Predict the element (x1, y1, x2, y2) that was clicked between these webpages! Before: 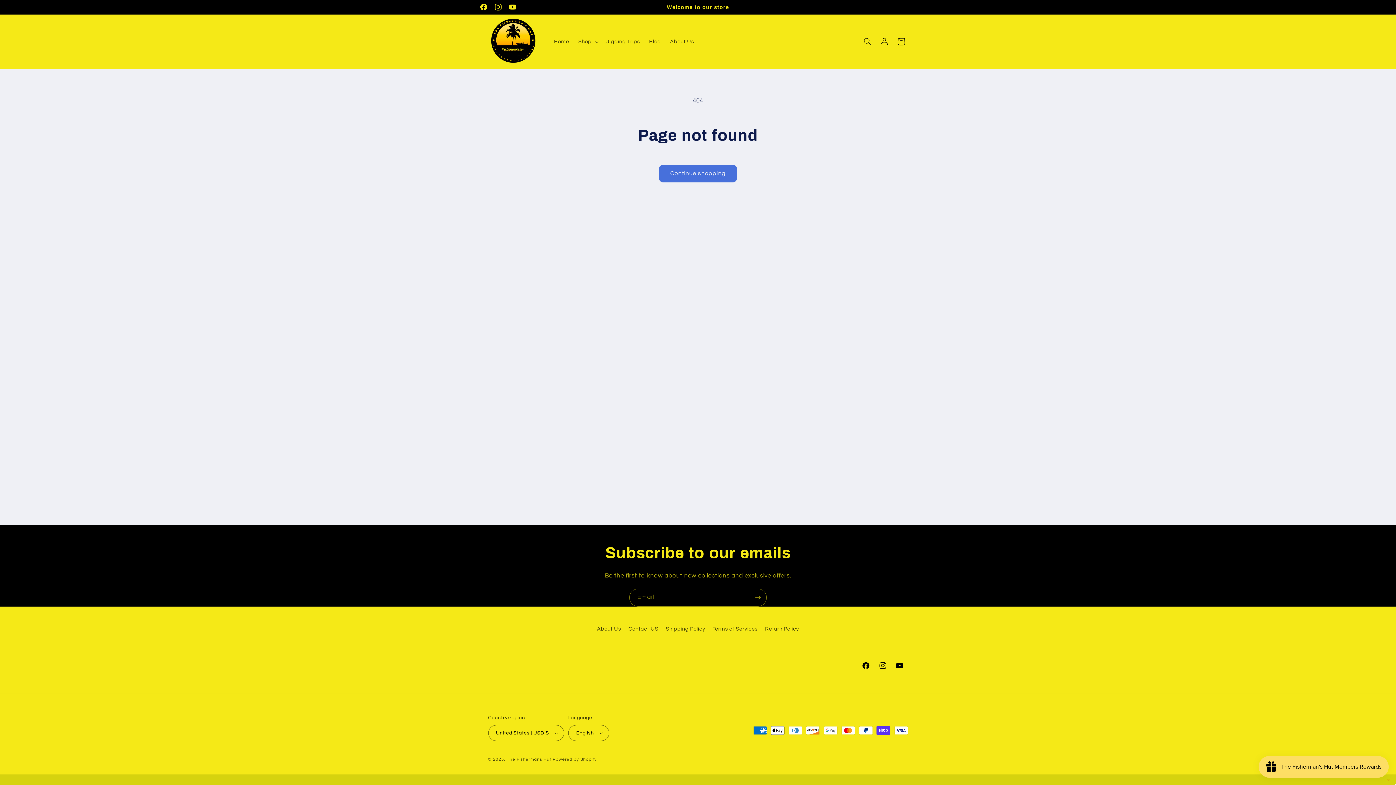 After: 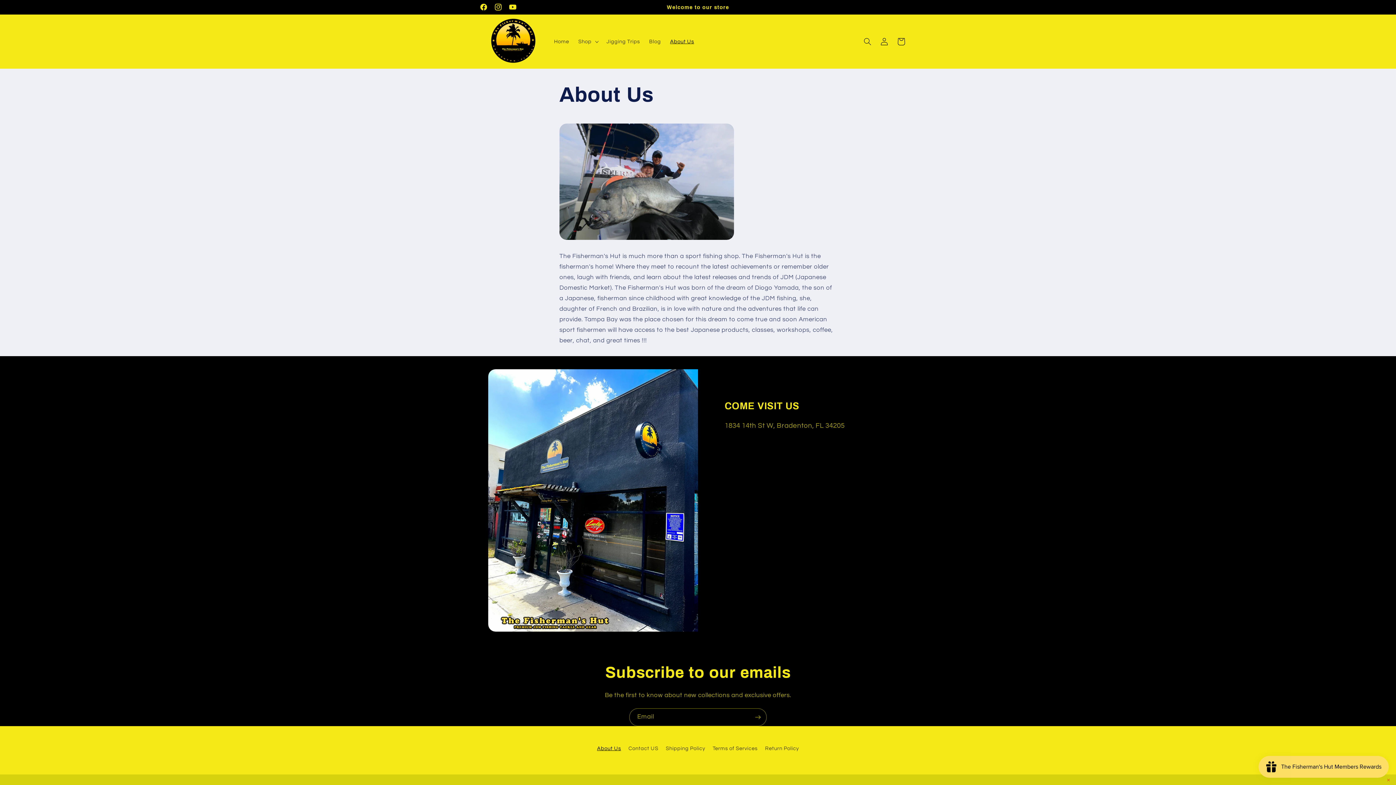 Action: bbox: (665, 33, 698, 49) label: About Us